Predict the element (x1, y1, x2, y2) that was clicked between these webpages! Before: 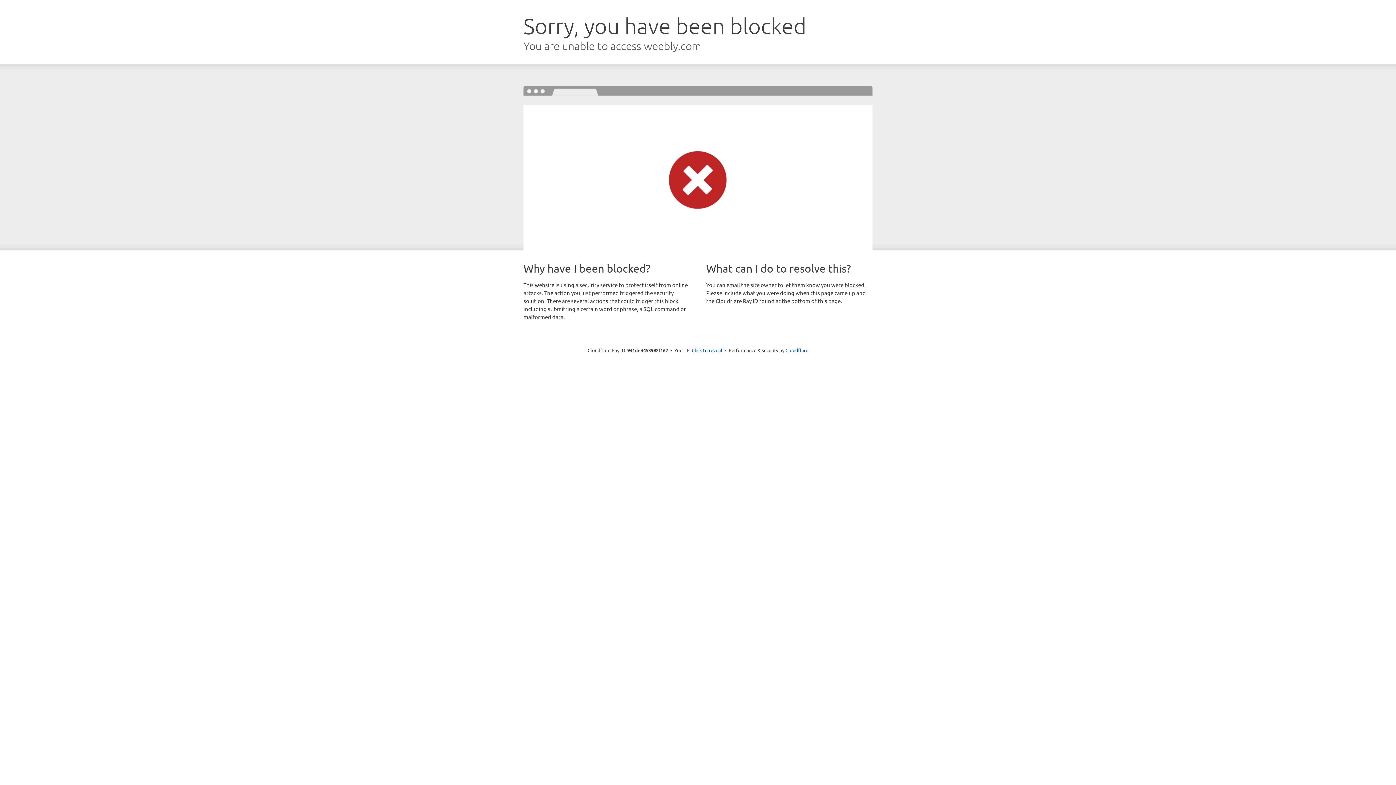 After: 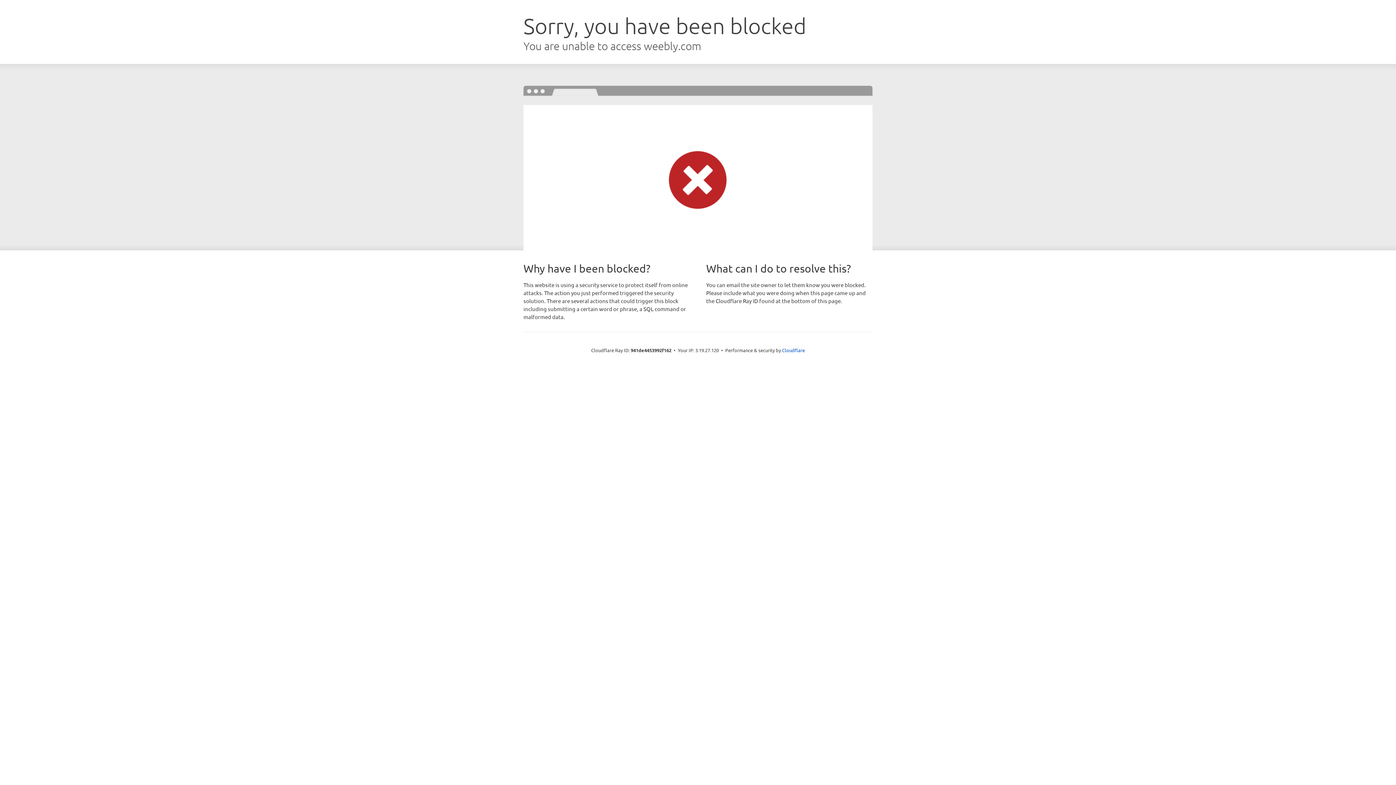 Action: bbox: (692, 346, 722, 353) label: Click to reveal